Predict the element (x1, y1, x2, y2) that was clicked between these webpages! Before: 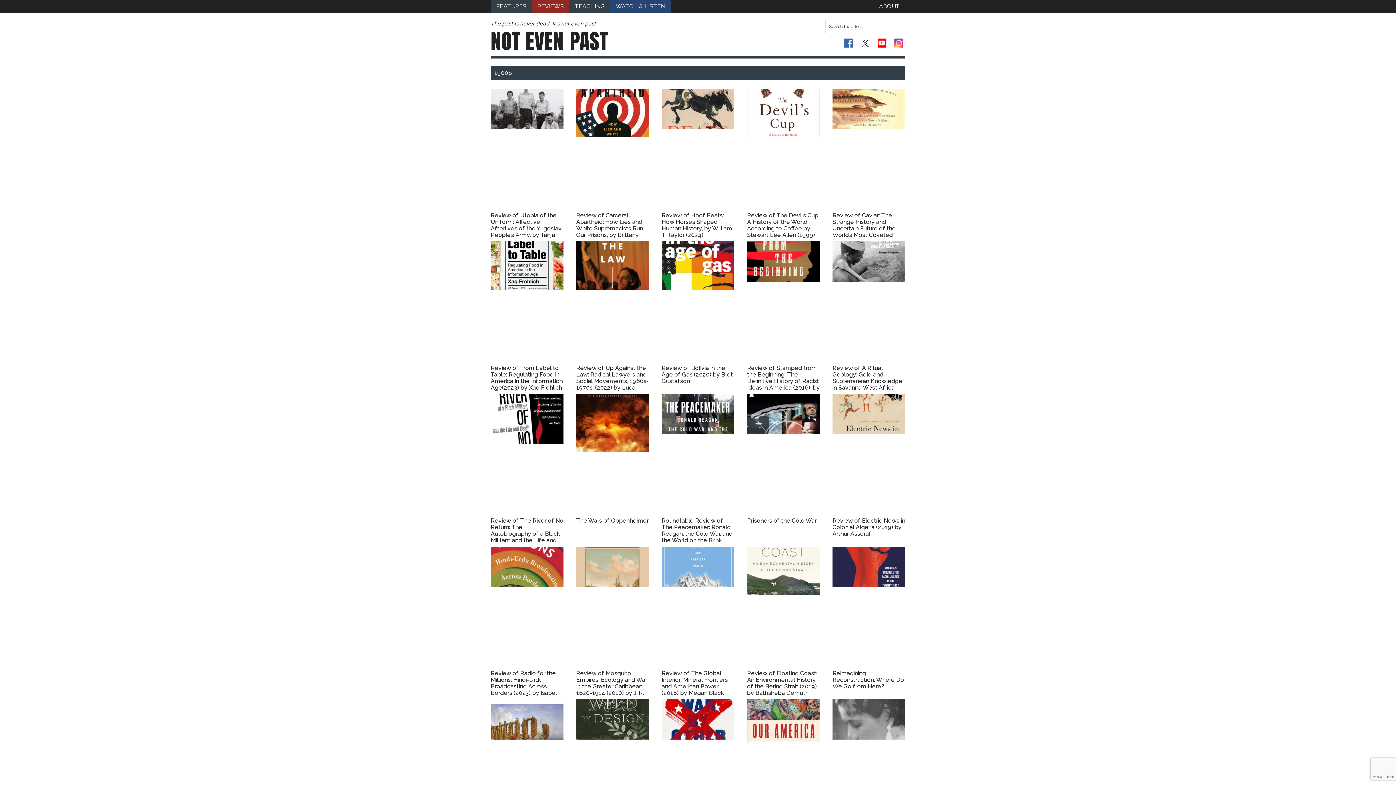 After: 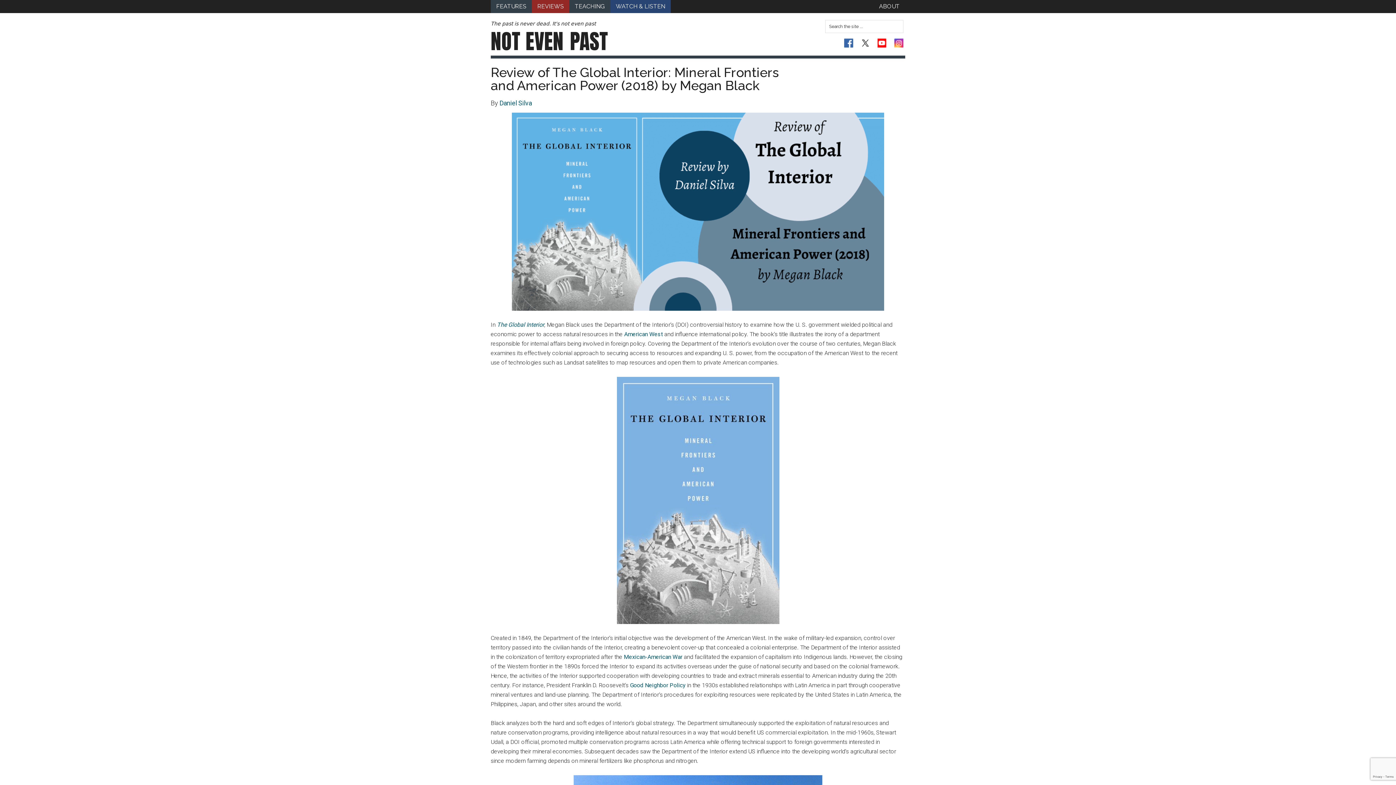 Action: bbox: (661, 546, 734, 668)